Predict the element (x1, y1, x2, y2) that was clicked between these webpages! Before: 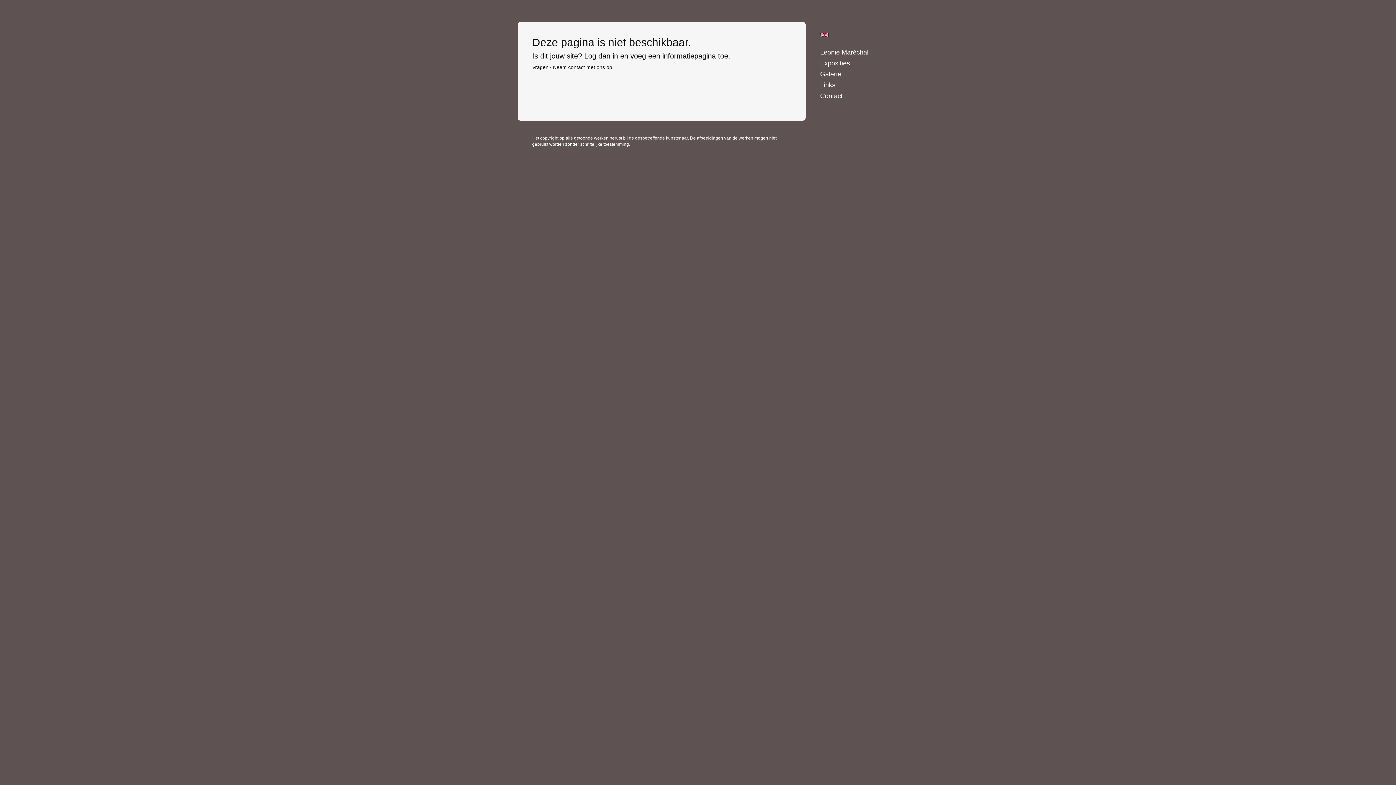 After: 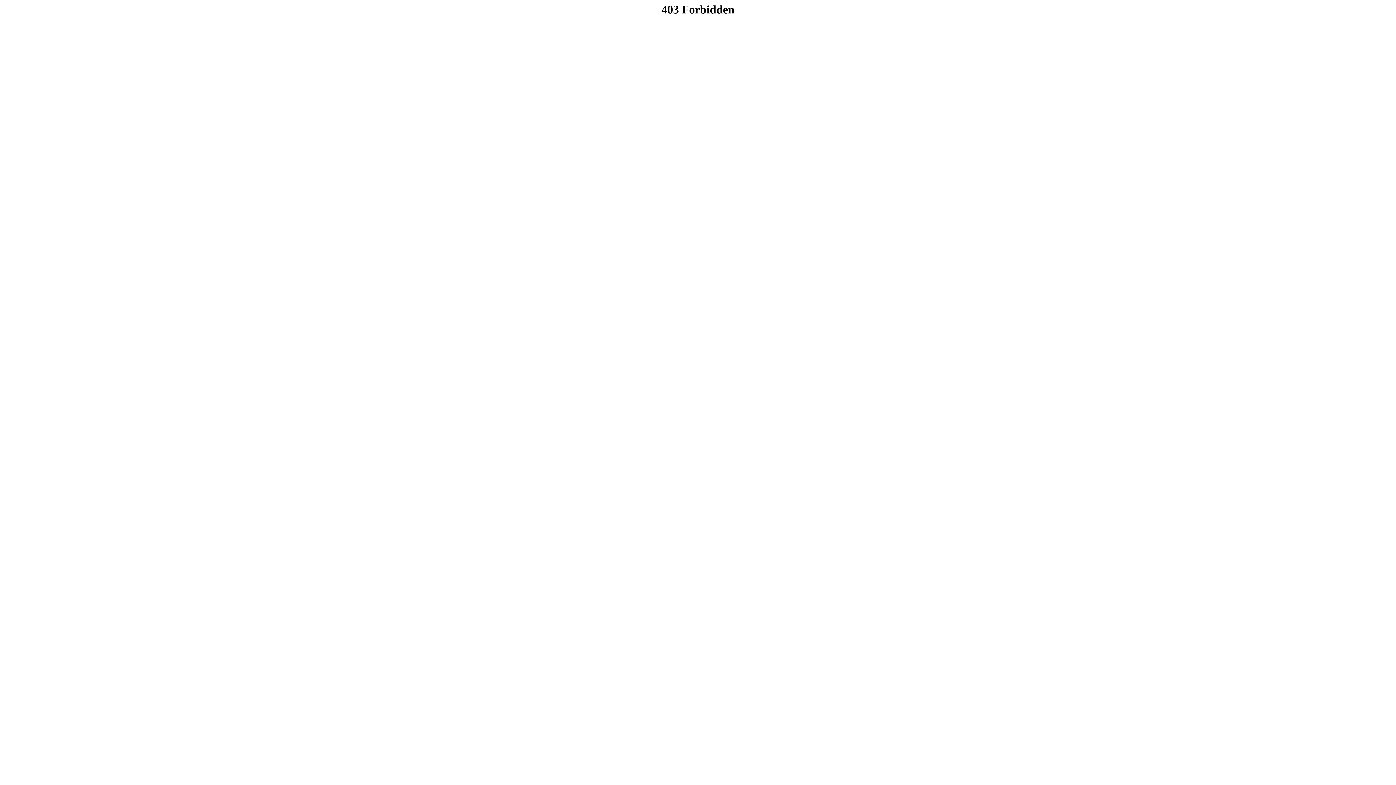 Action: label: Neem contact met ons op bbox: (553, 64, 612, 70)